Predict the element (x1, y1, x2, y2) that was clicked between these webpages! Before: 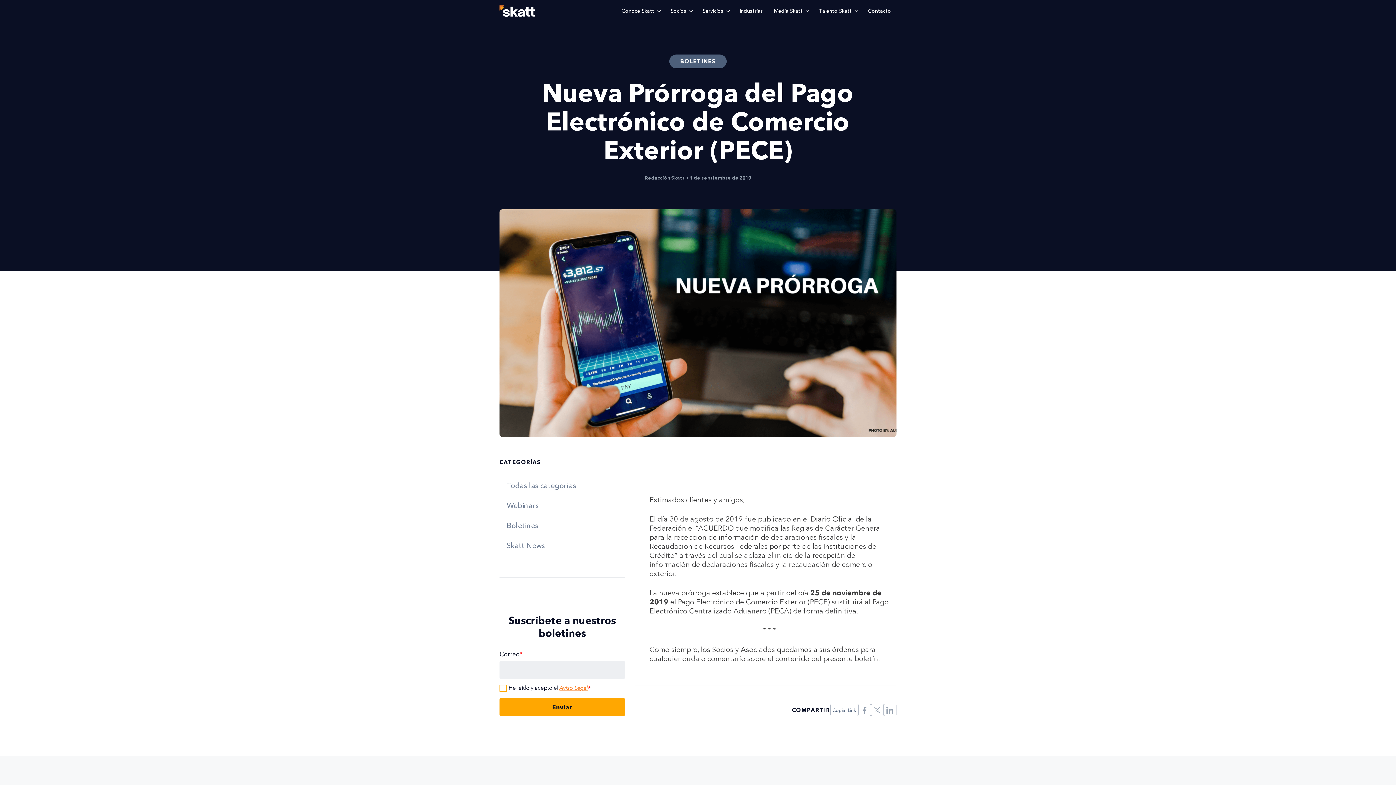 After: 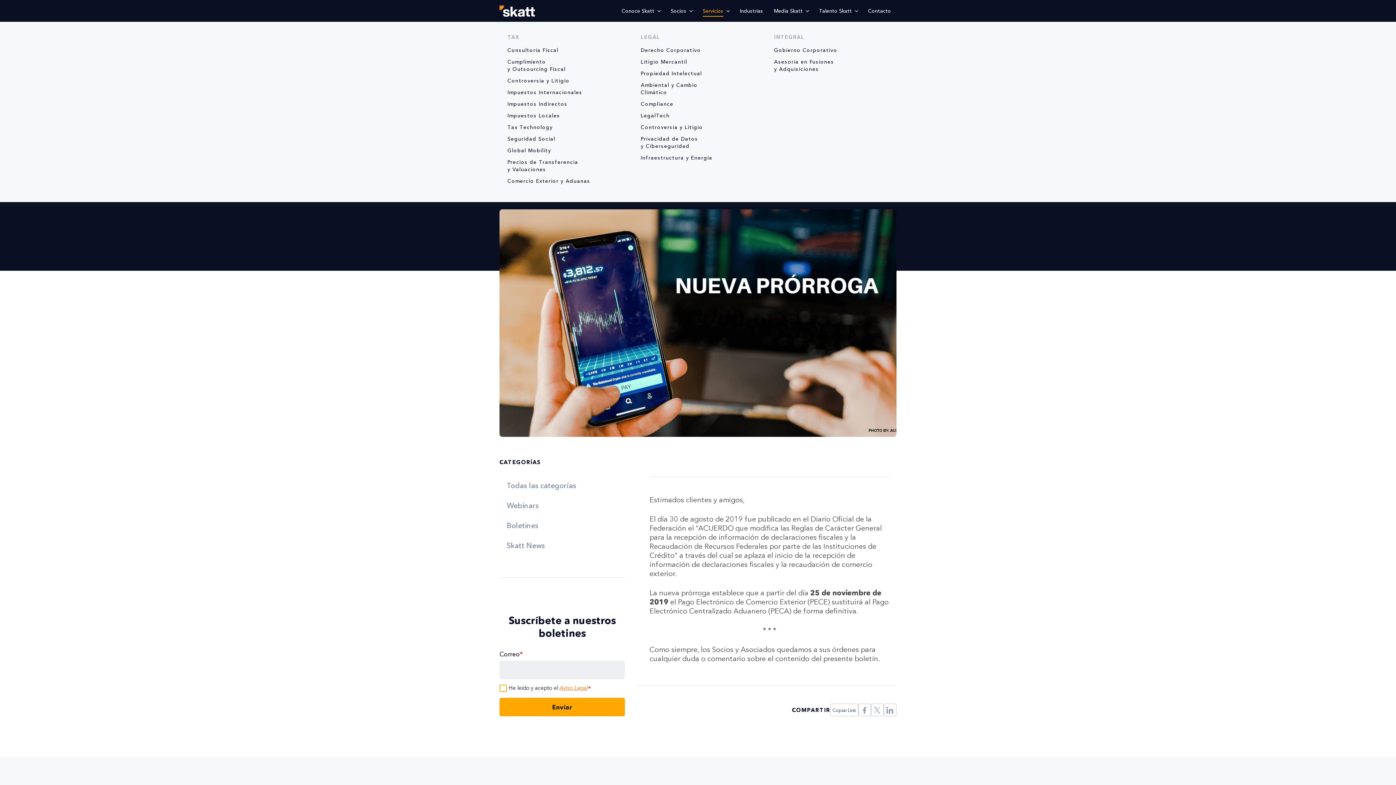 Action: bbox: (702, 4, 729, 17) label: Servicios